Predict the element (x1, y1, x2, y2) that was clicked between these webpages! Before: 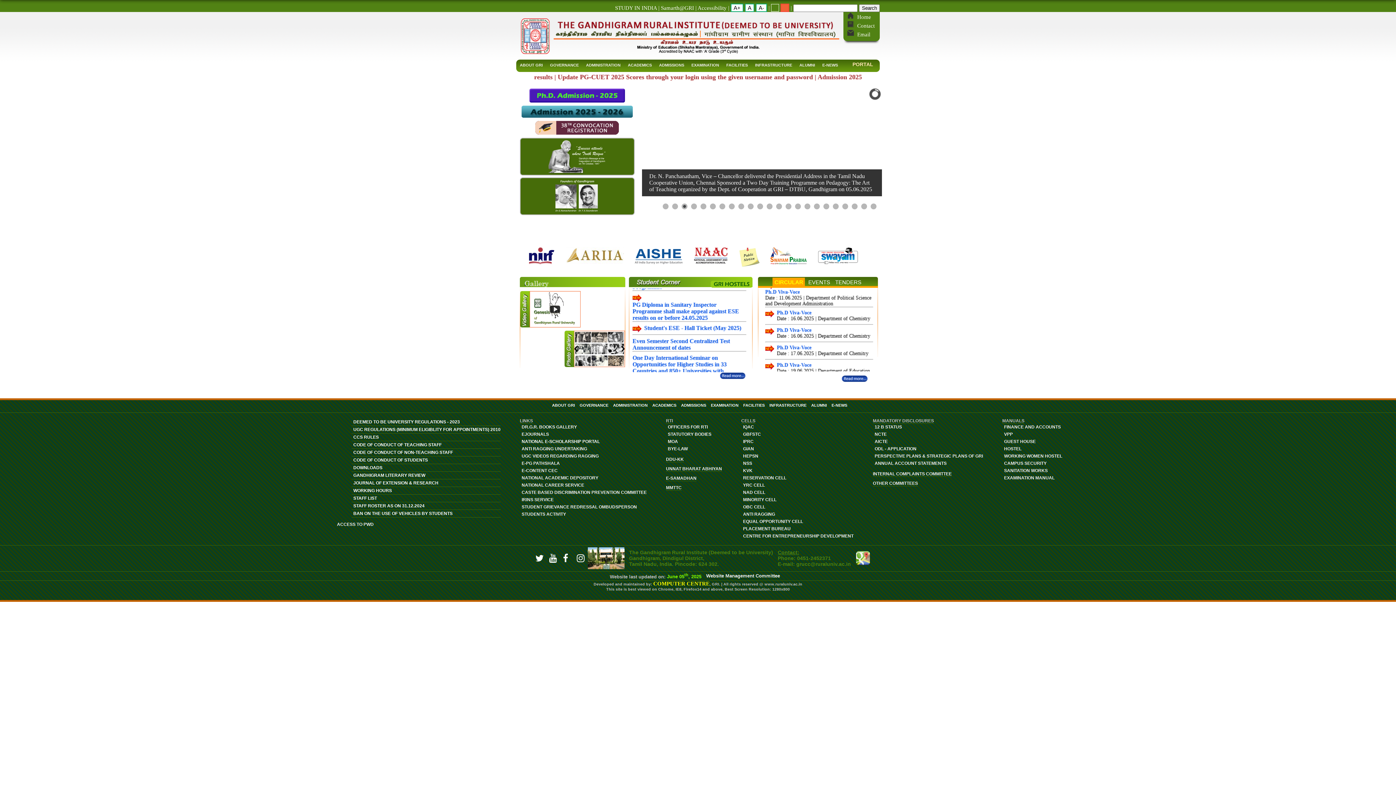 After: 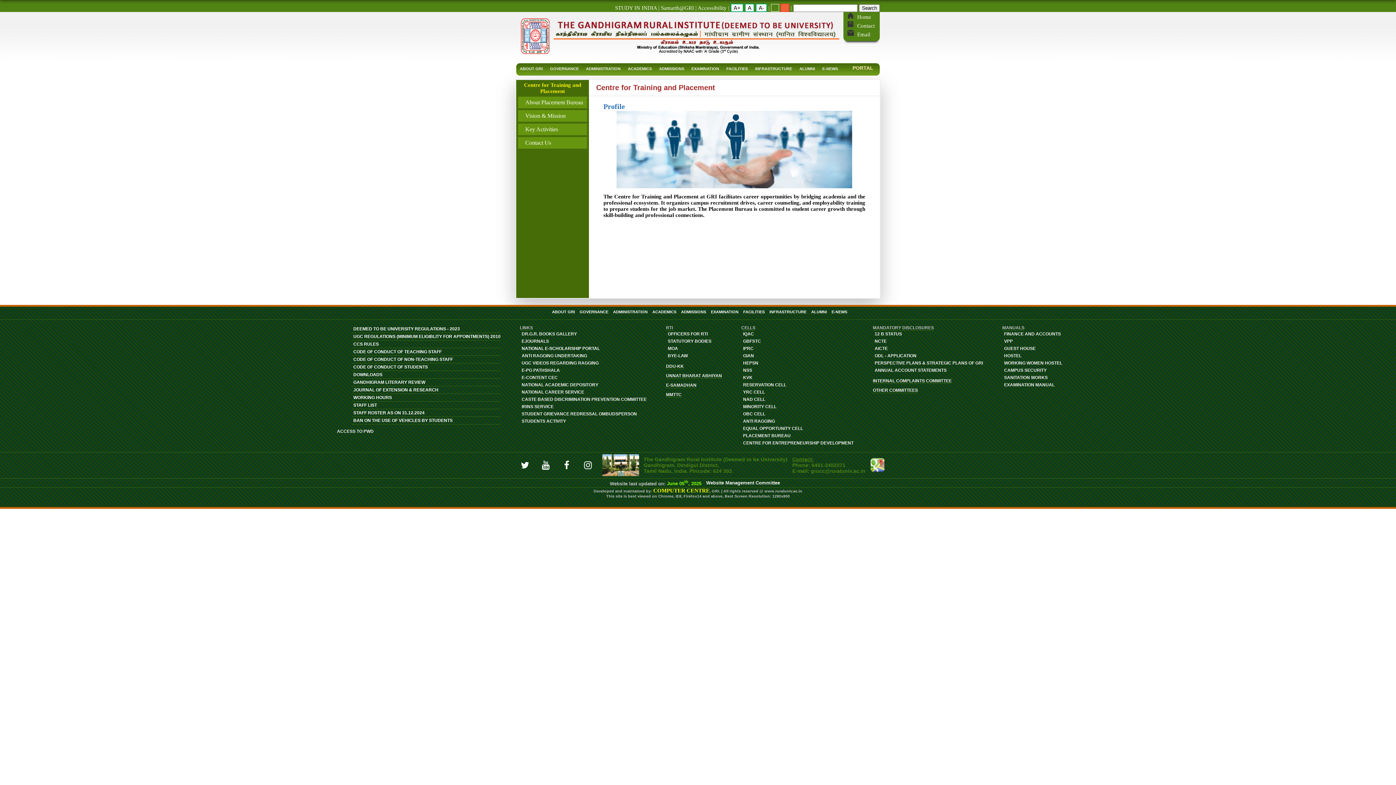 Action: label: PLACEMENT BUREAU bbox: (743, 526, 790, 531)